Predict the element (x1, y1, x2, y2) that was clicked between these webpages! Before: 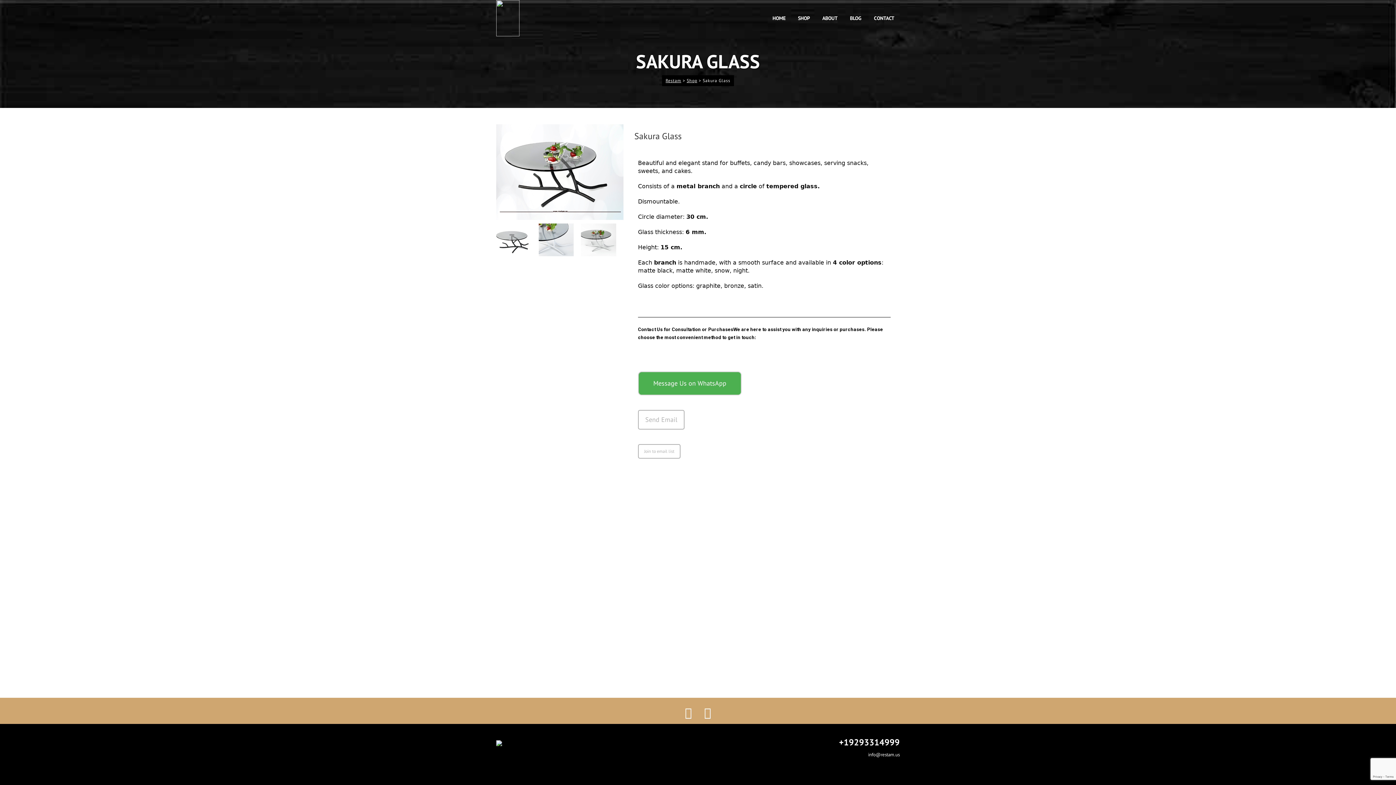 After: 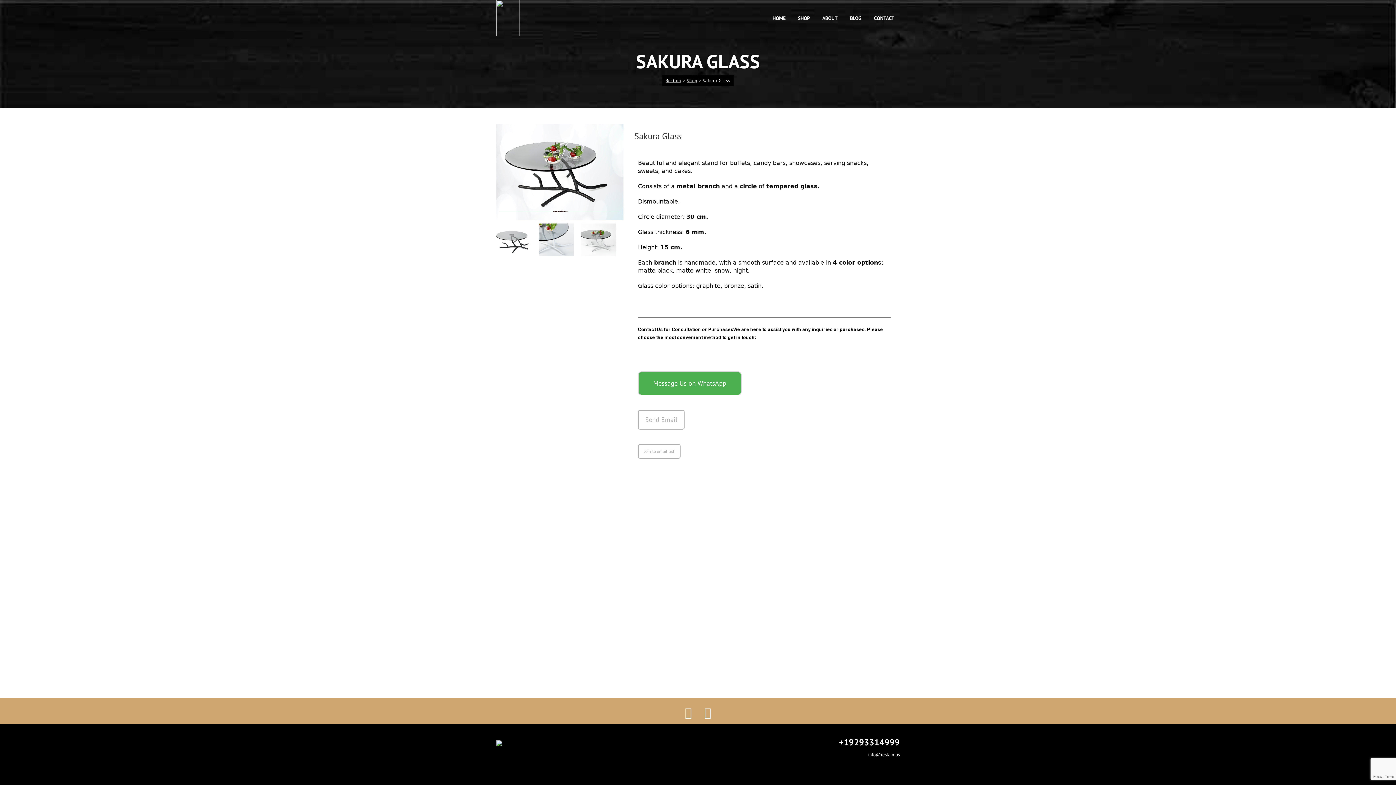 Action: bbox: (839, 737, 900, 748) label: +19293314999